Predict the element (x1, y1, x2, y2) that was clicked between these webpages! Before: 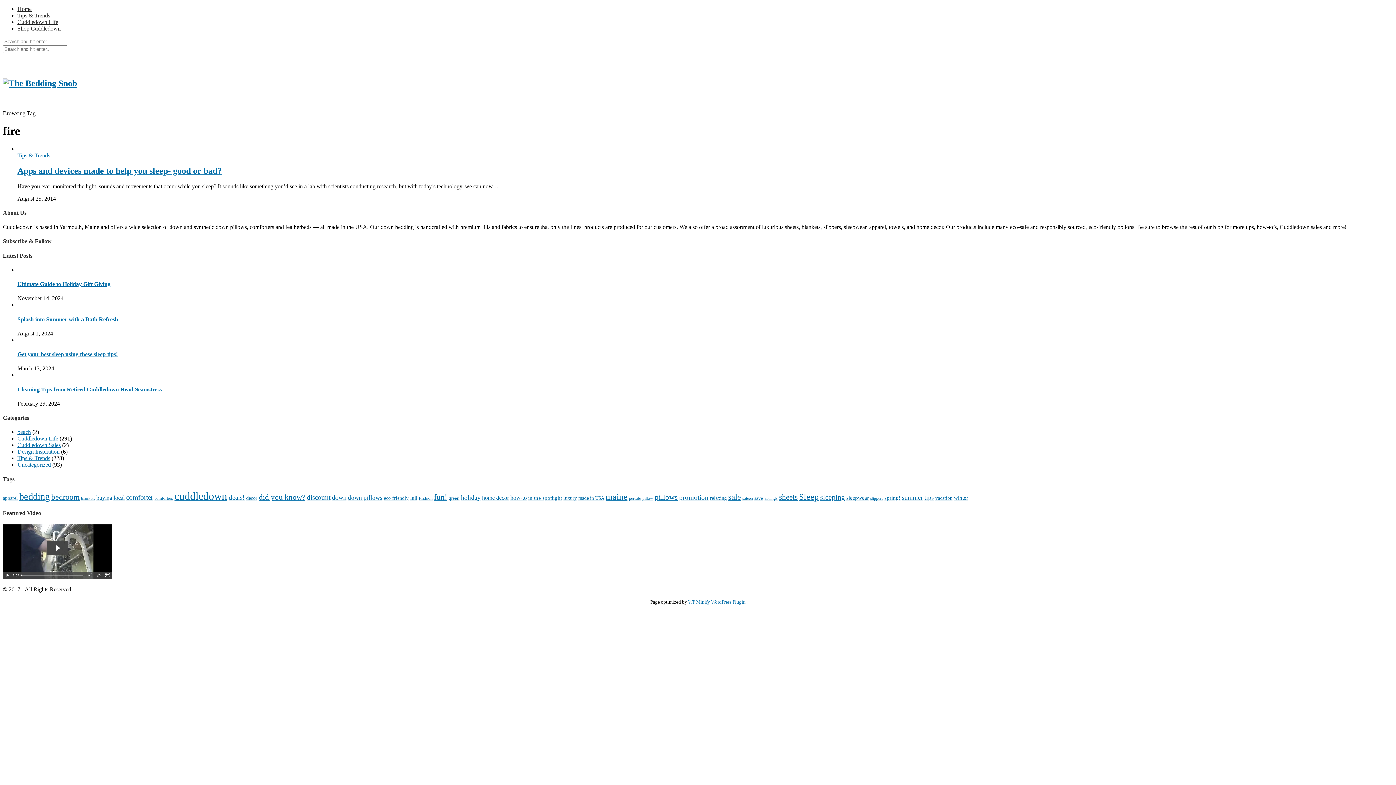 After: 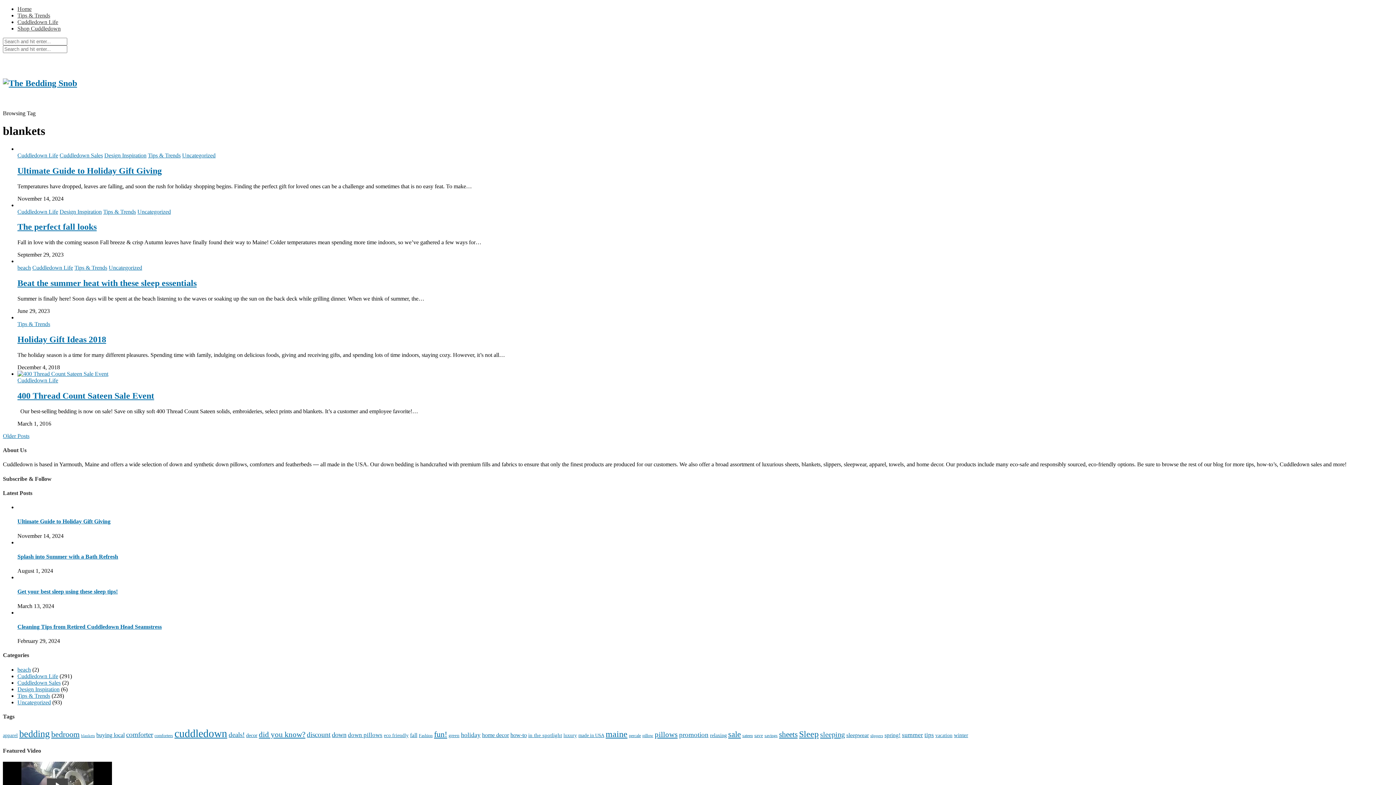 Action: label: blankets (24 items) bbox: (81, 496, 94, 500)